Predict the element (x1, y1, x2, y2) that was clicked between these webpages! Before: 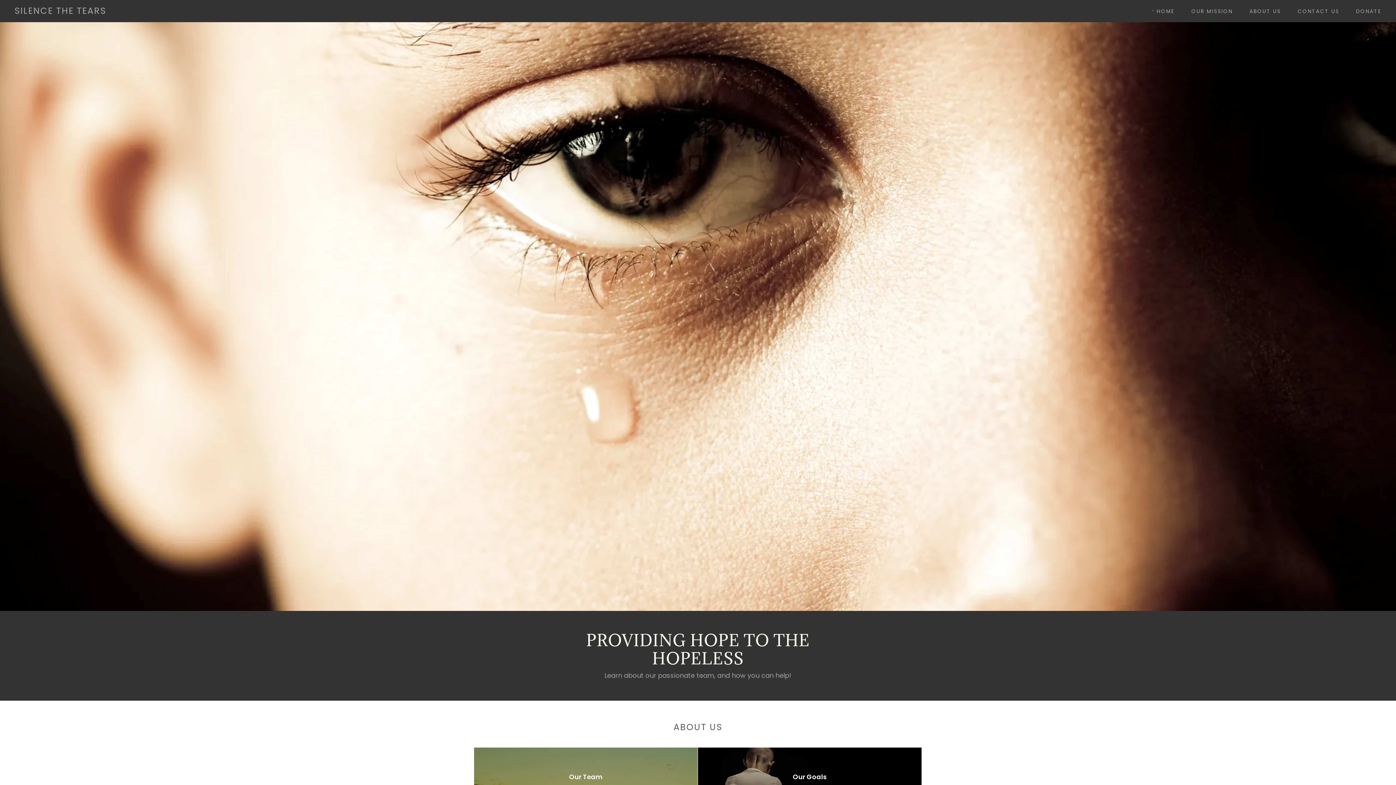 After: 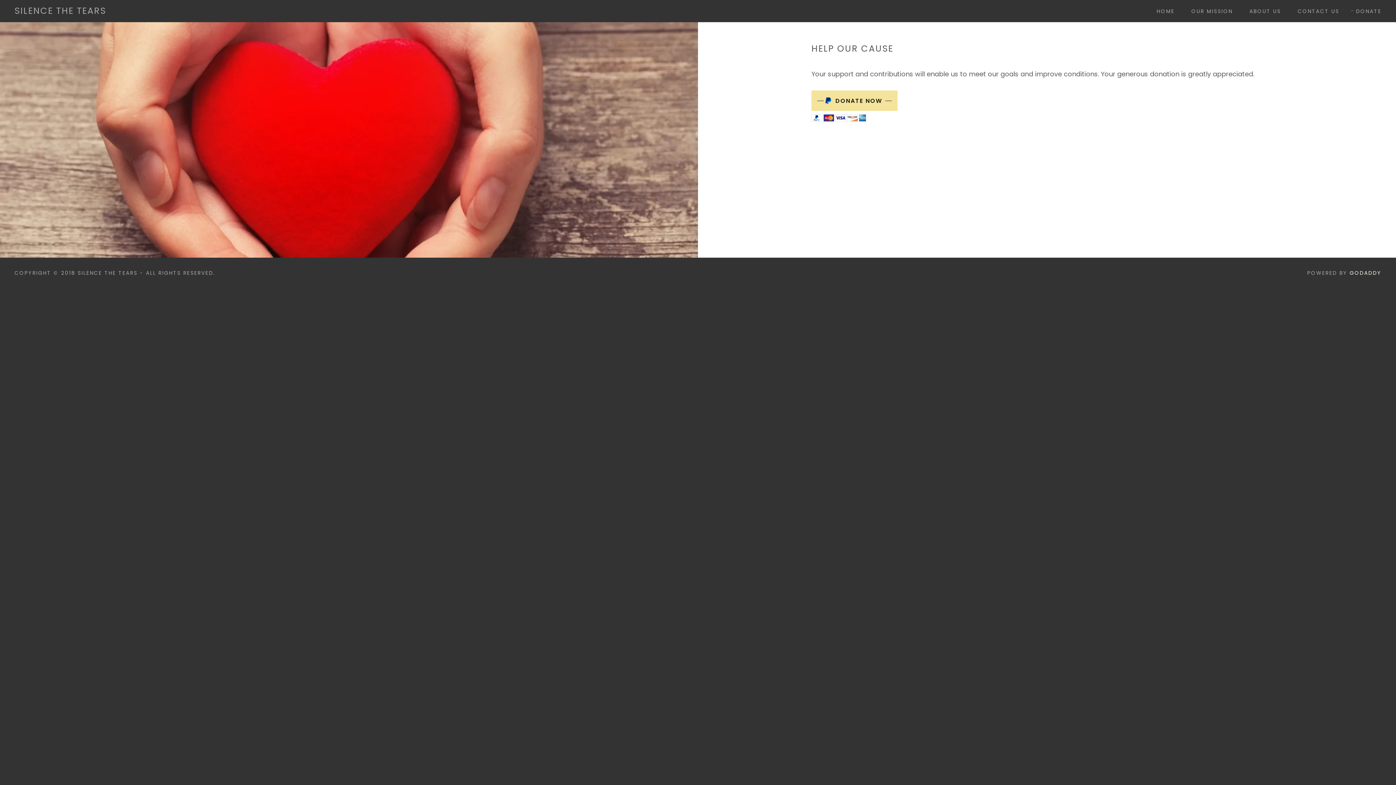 Action: bbox: (1349, 4, 1384, 17) label: DONATE